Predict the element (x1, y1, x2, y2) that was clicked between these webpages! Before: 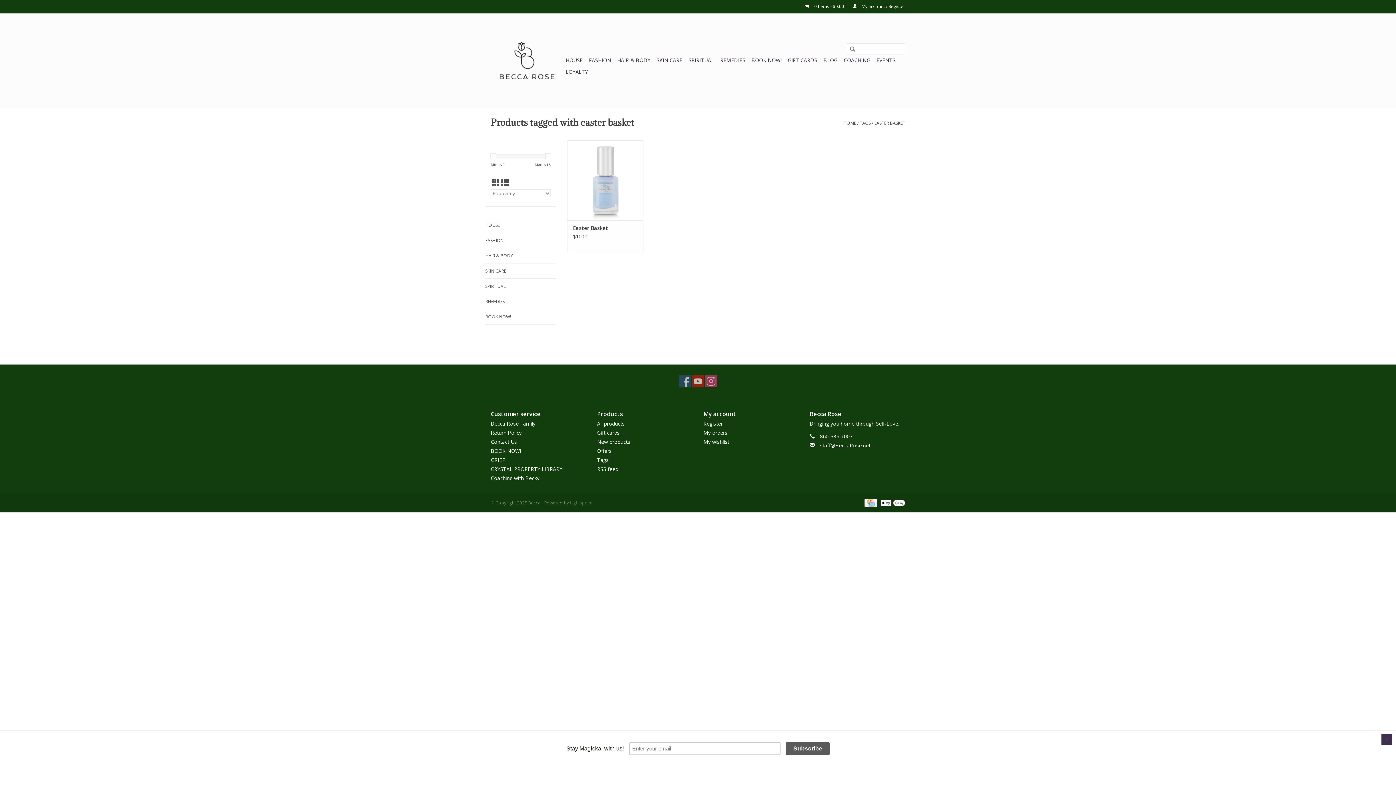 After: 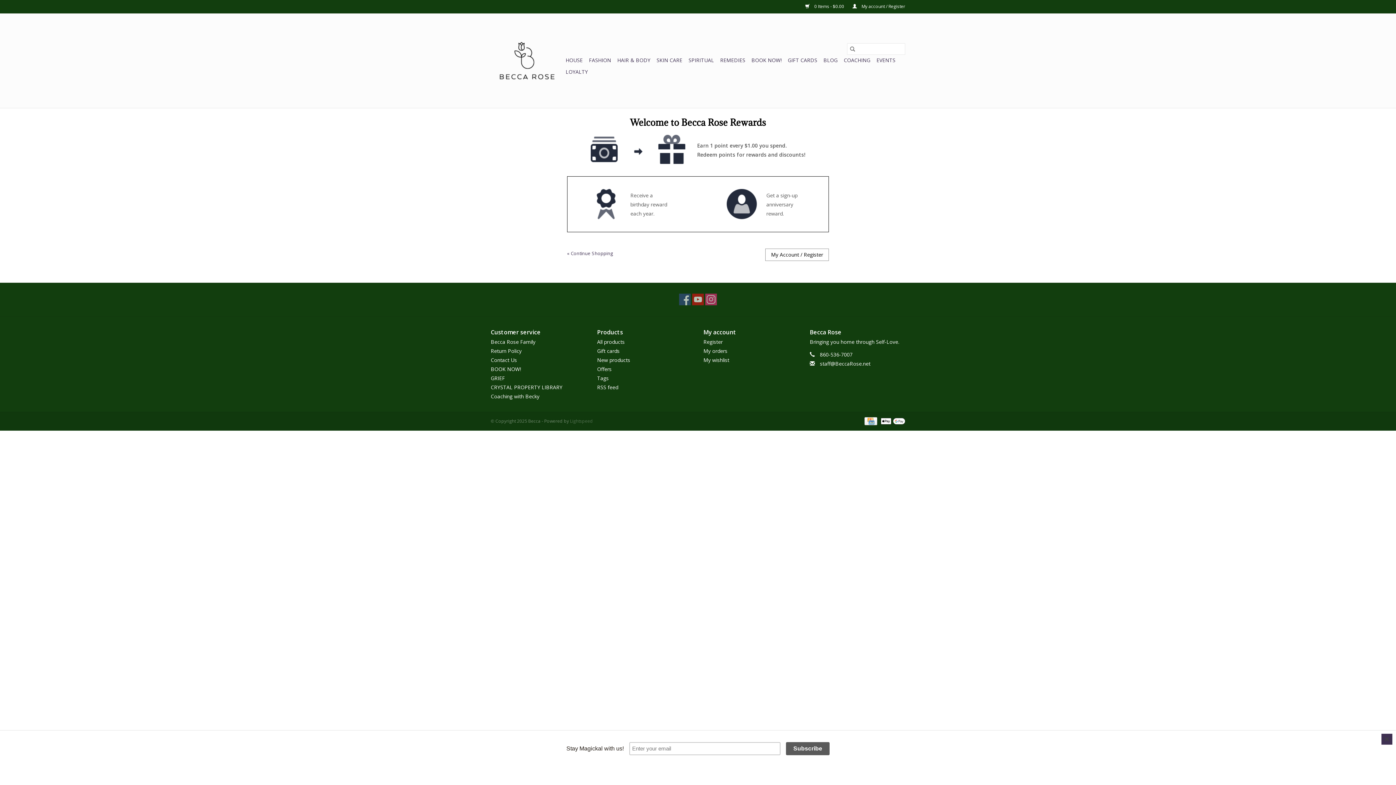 Action: label: LOYALTY bbox: (563, 66, 590, 77)